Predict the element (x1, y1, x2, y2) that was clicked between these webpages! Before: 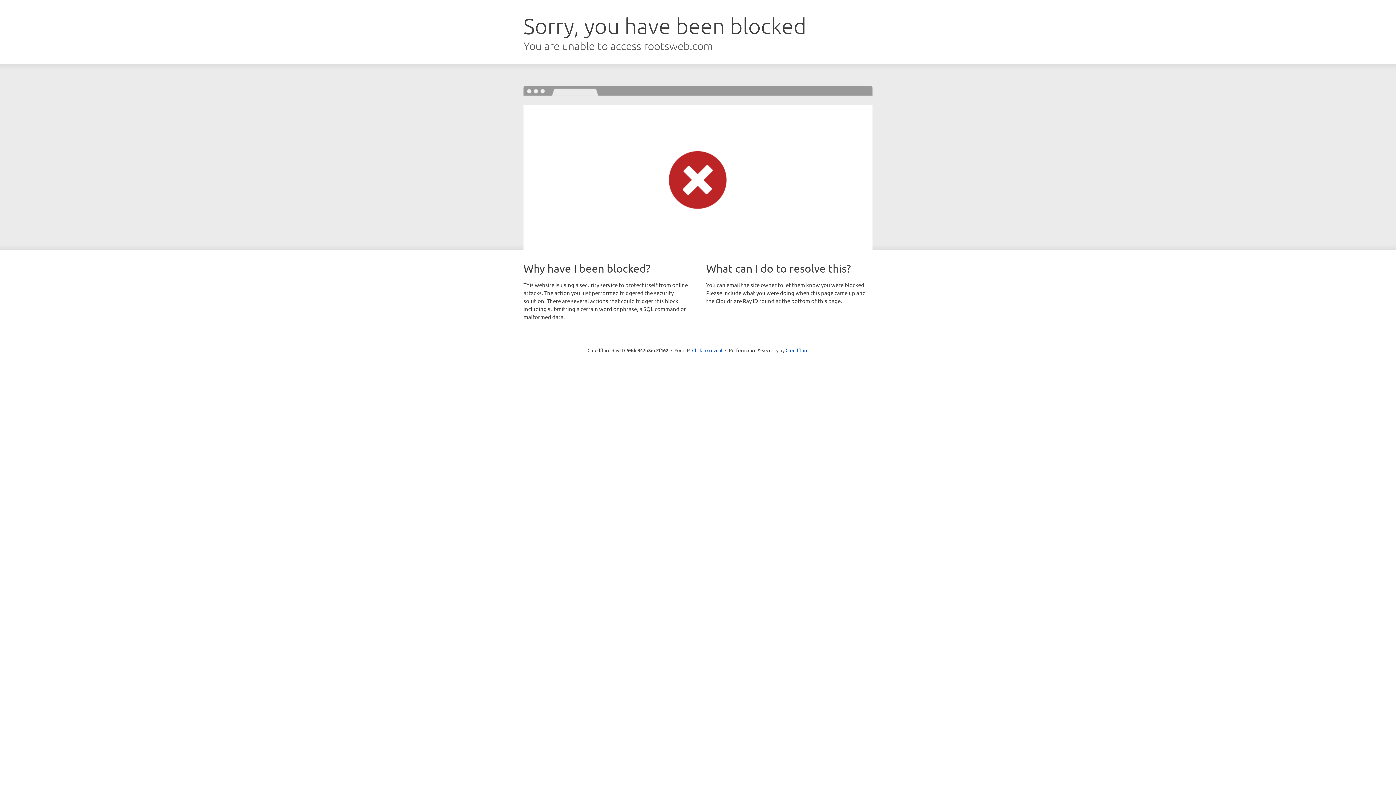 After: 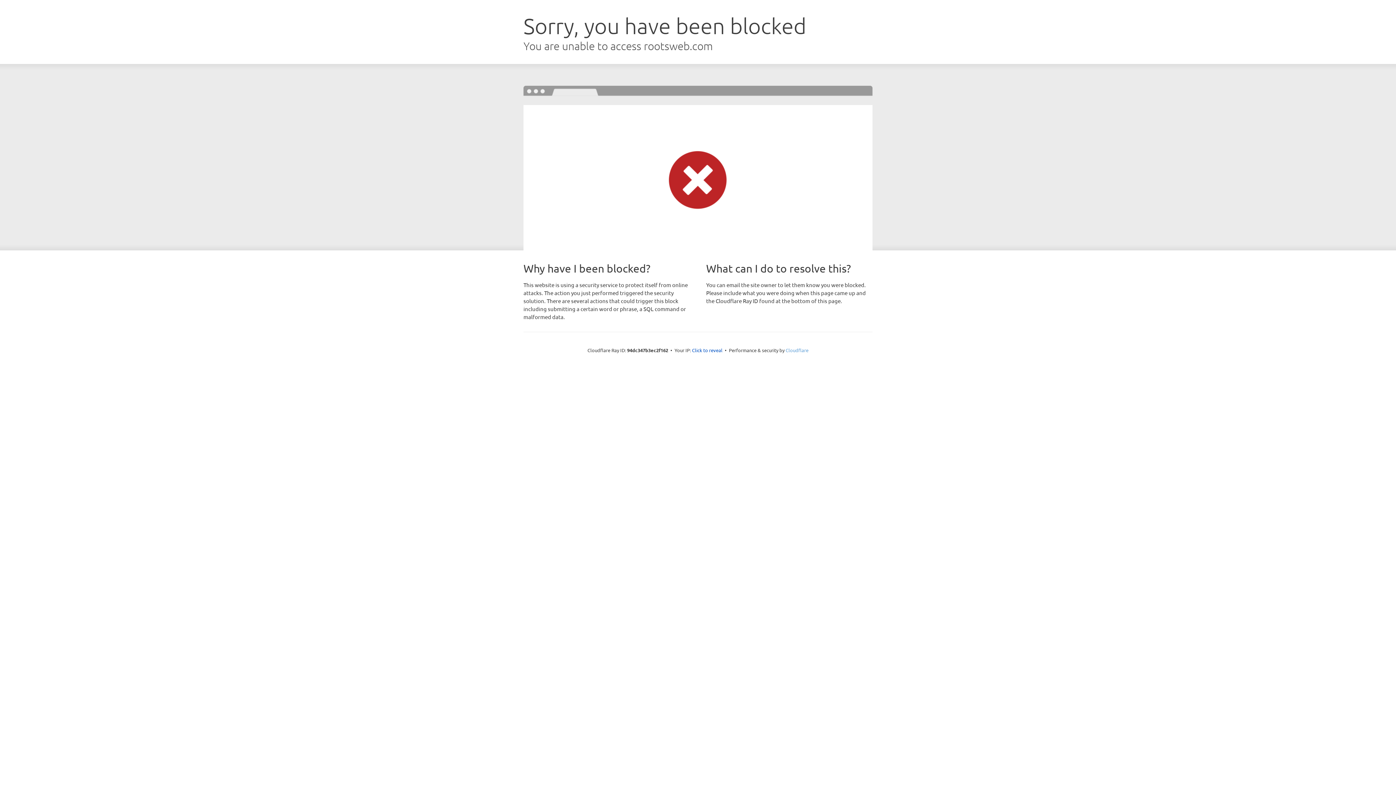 Action: bbox: (785, 347, 808, 353) label: Cloudflare